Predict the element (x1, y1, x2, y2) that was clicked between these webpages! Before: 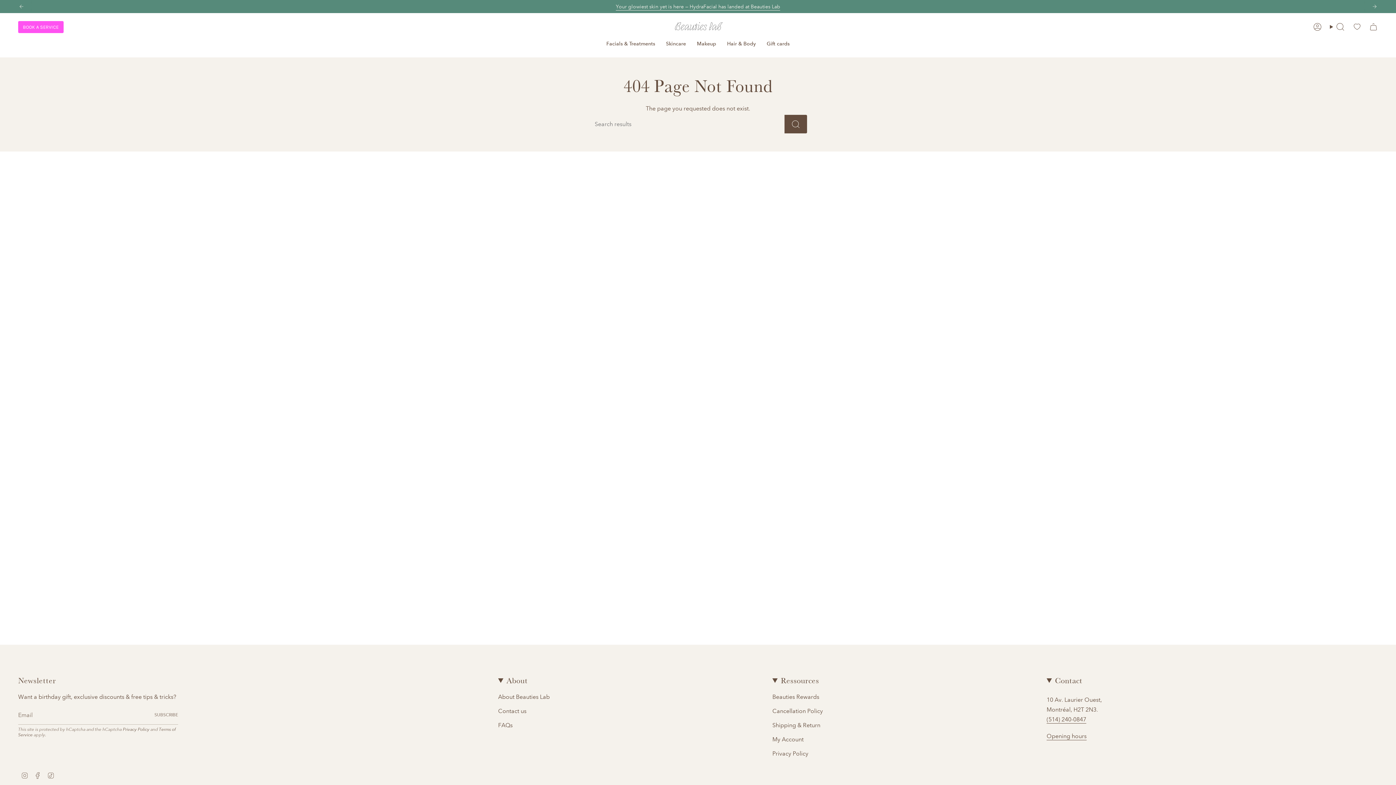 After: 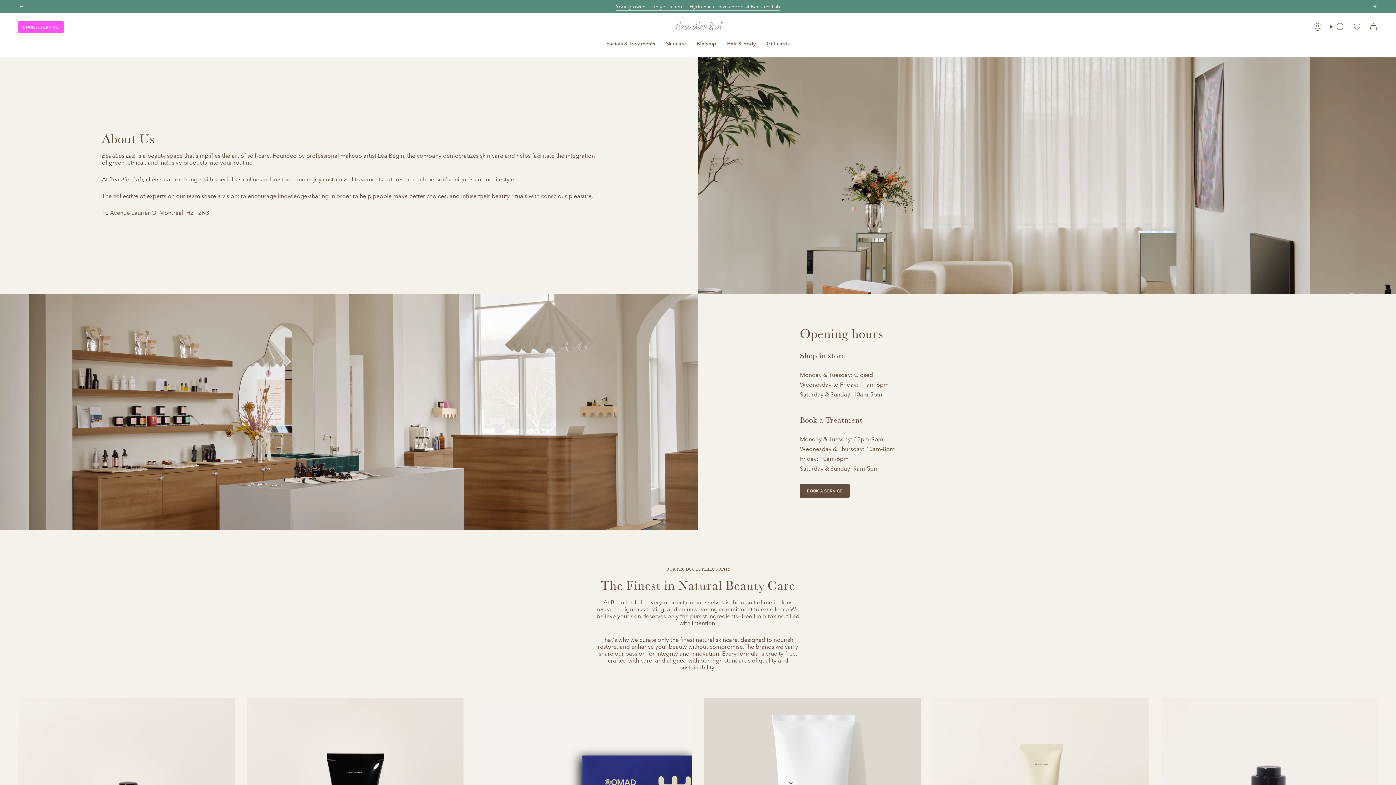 Action: label: About Beauties Lab bbox: (498, 693, 549, 700)